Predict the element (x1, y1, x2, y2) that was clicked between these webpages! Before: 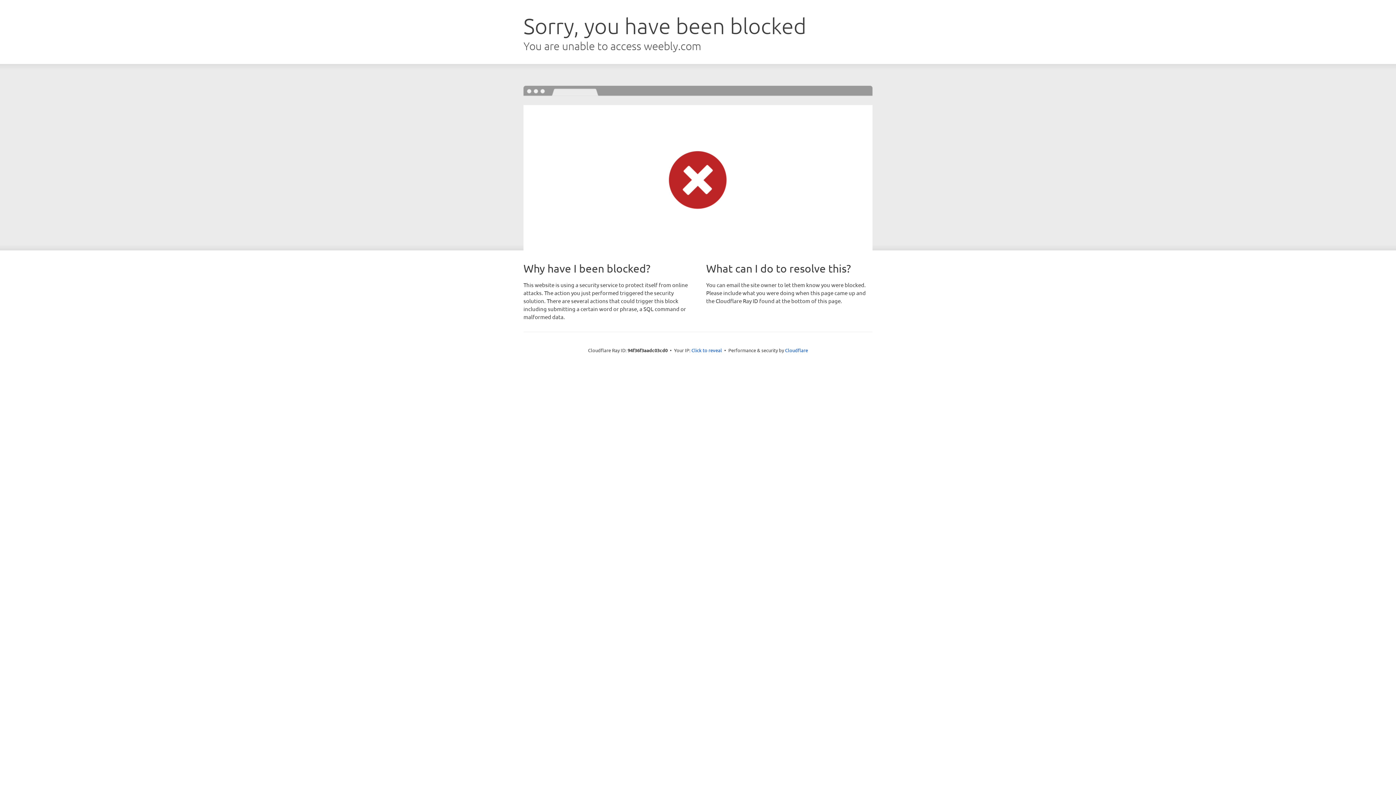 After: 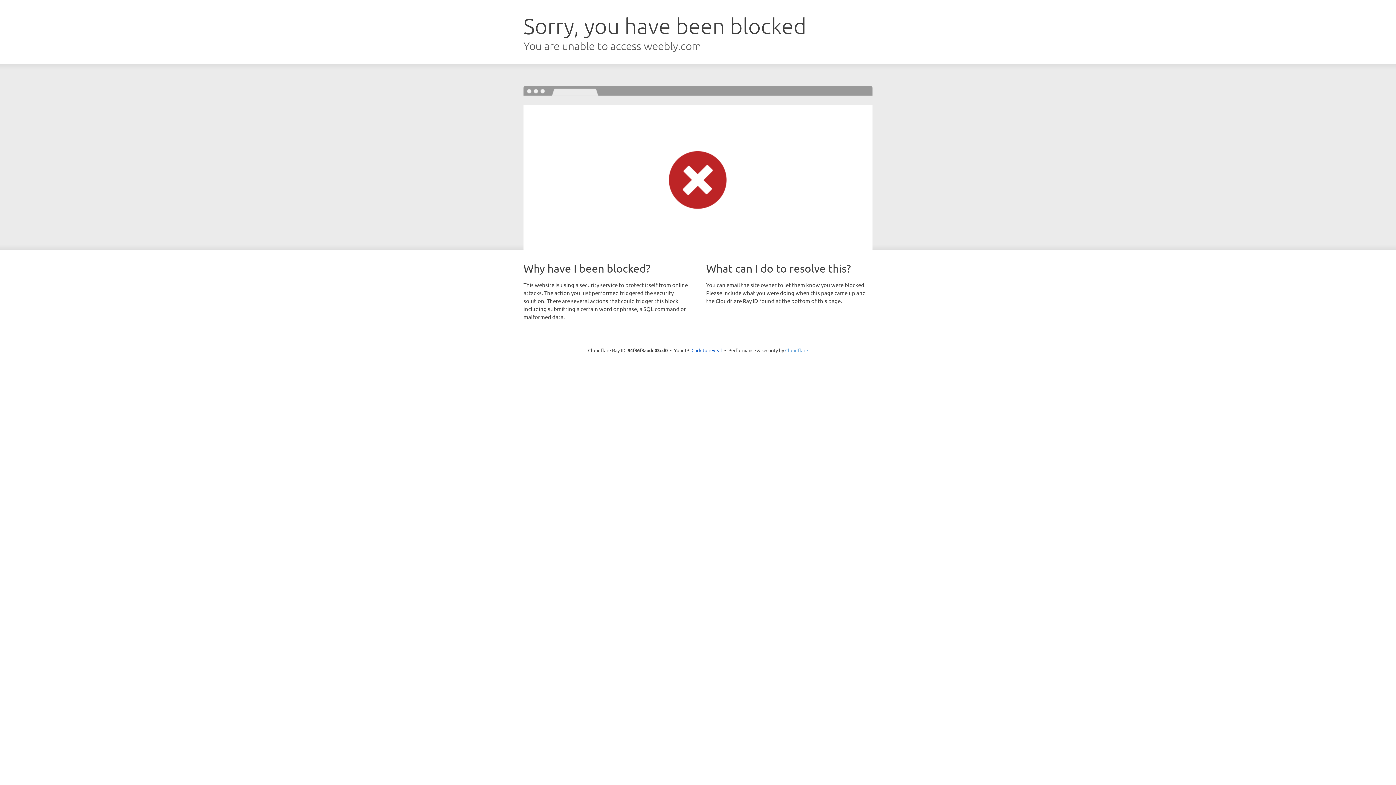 Action: bbox: (785, 347, 808, 353) label: Cloudflare